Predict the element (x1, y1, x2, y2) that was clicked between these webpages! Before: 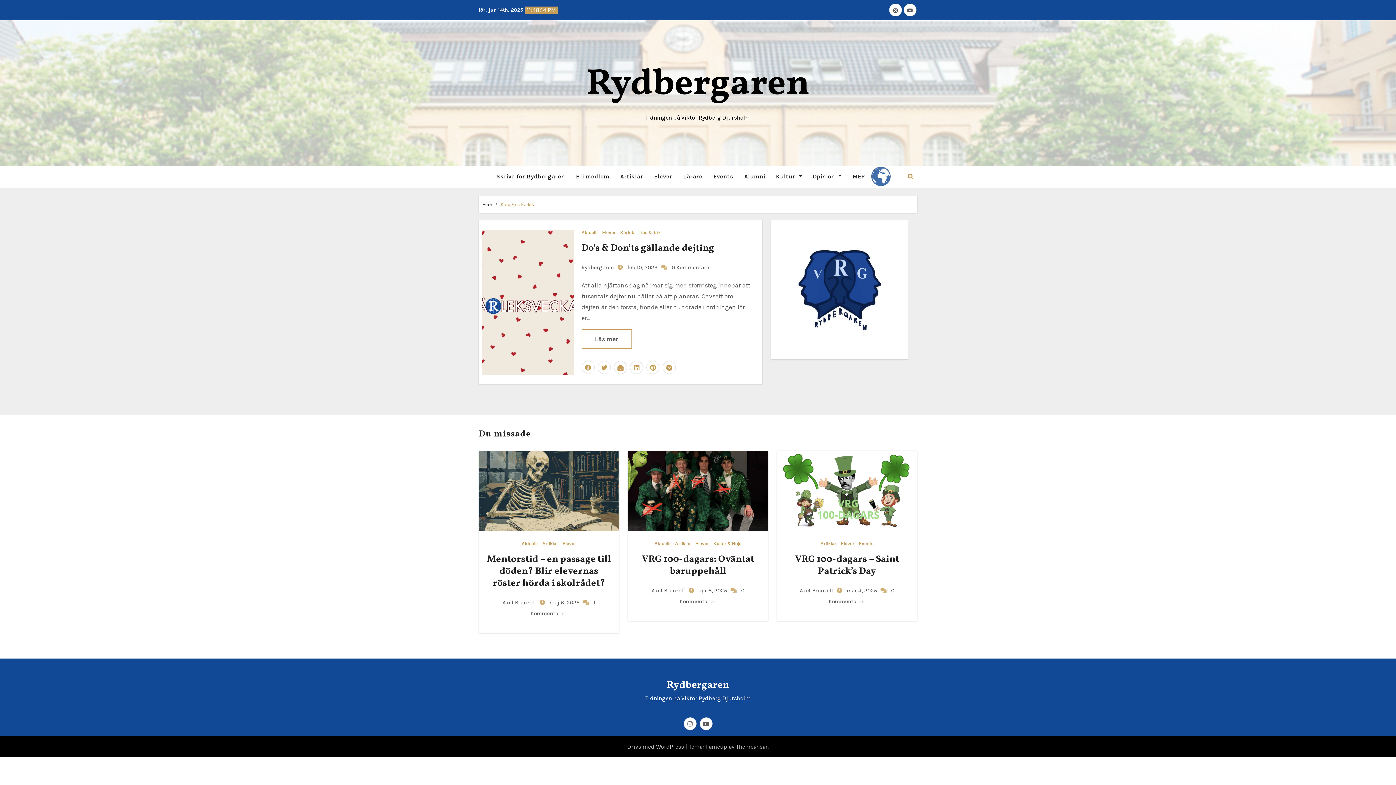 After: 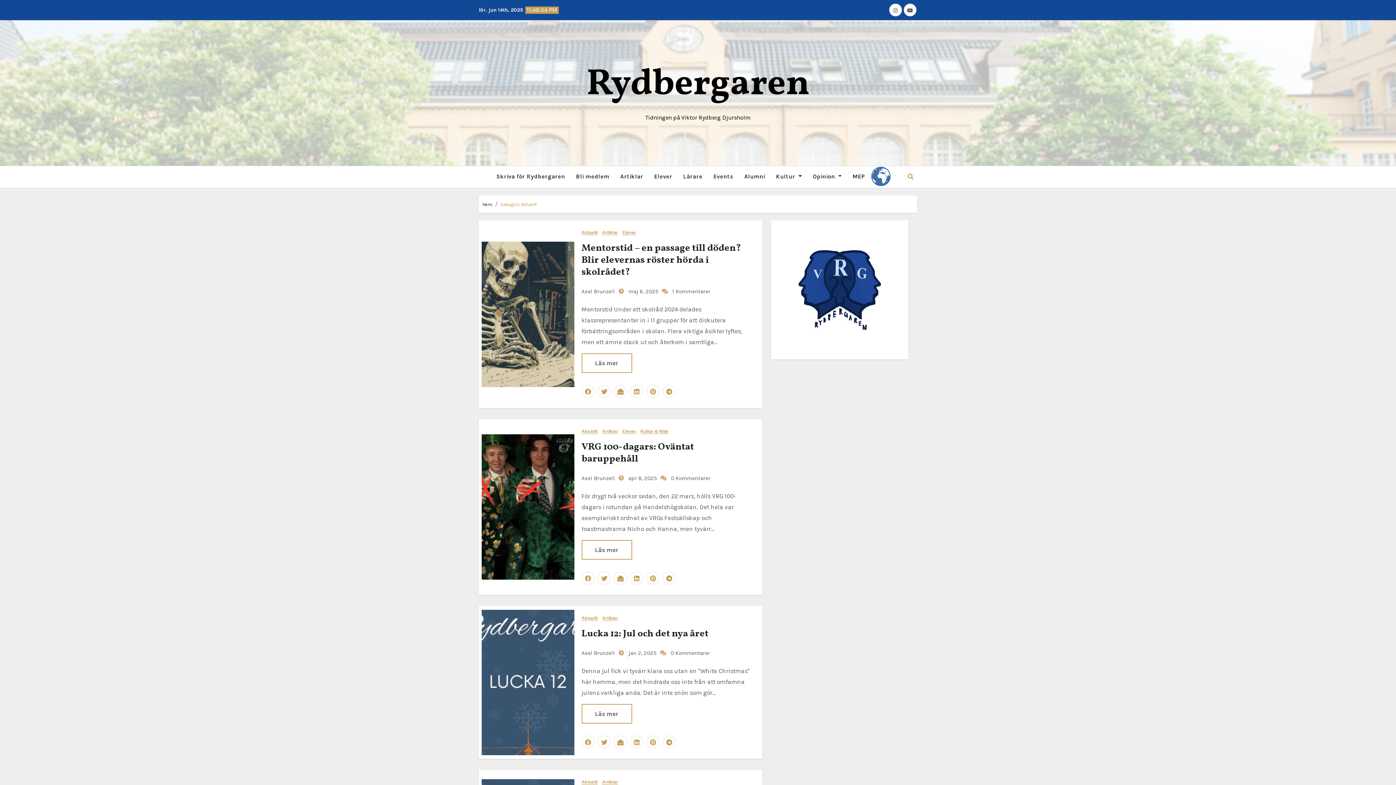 Action: bbox: (521, 541, 540, 546) label: Aktuellt